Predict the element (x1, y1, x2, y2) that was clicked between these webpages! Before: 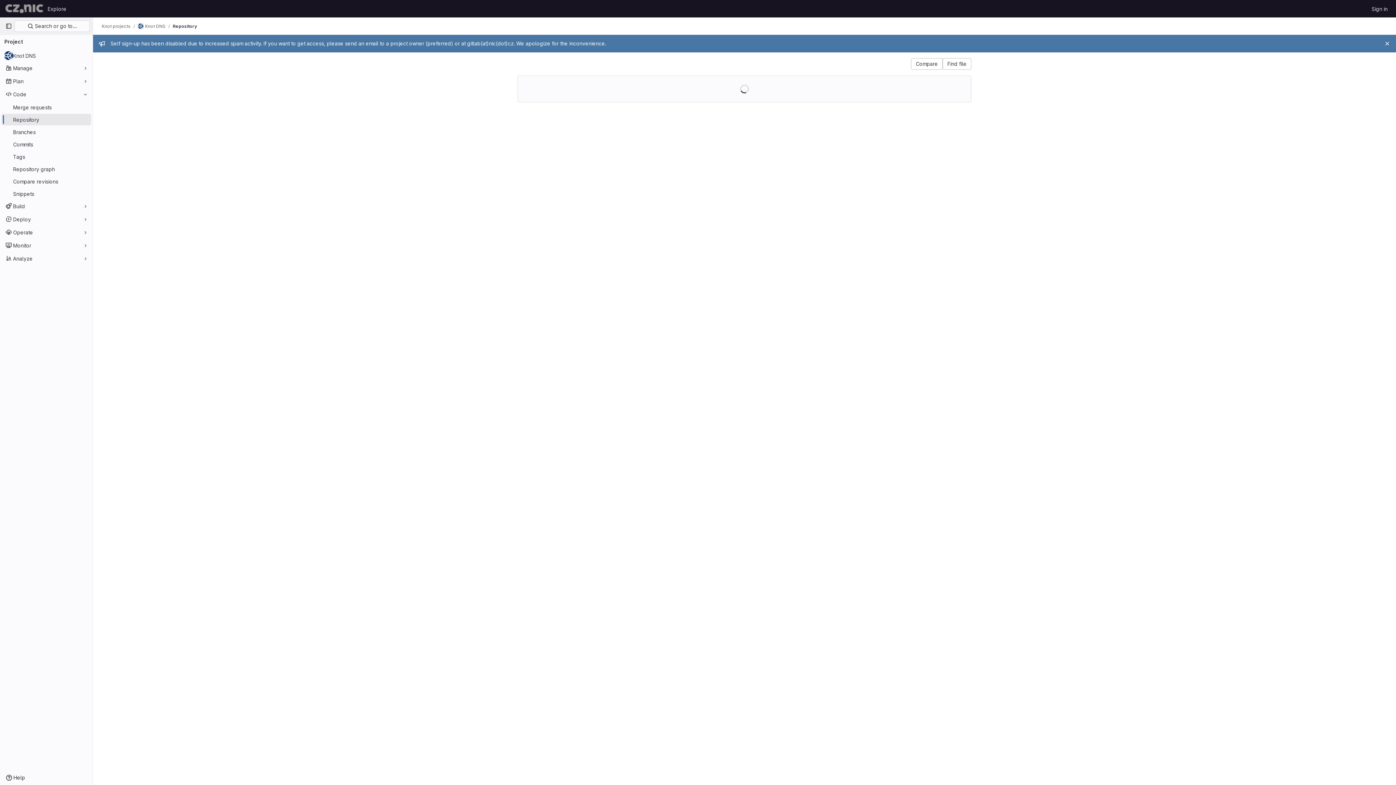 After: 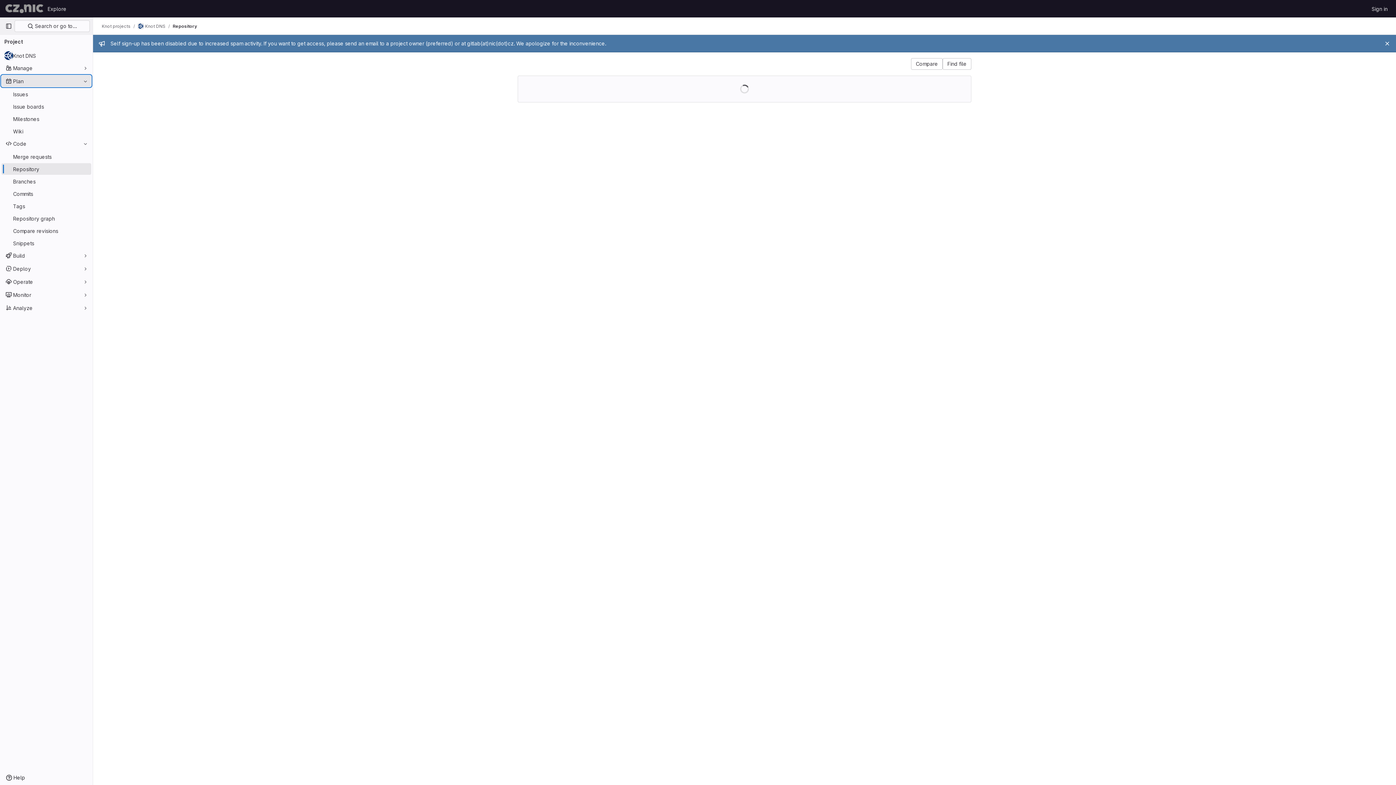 Action: bbox: (1, 75, 91, 86) label: Plan